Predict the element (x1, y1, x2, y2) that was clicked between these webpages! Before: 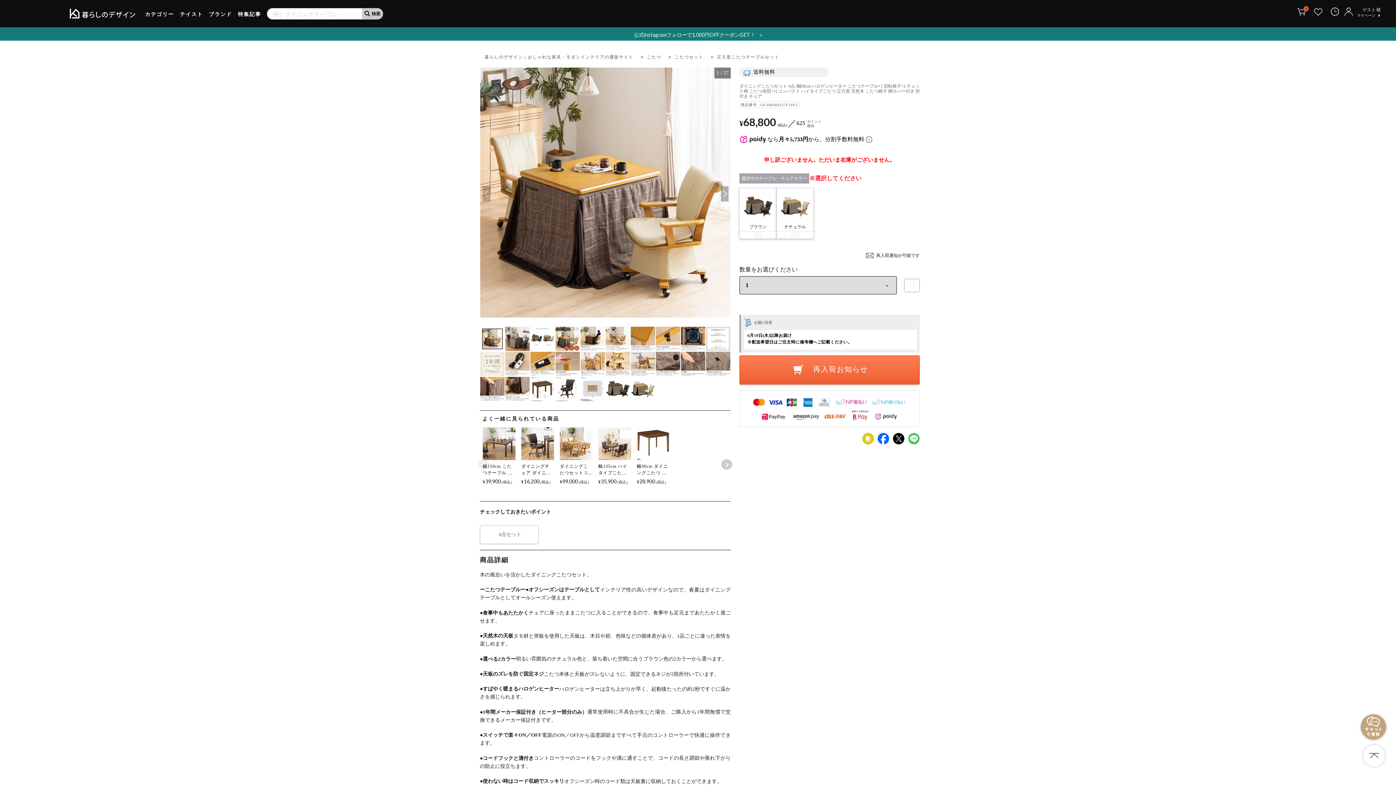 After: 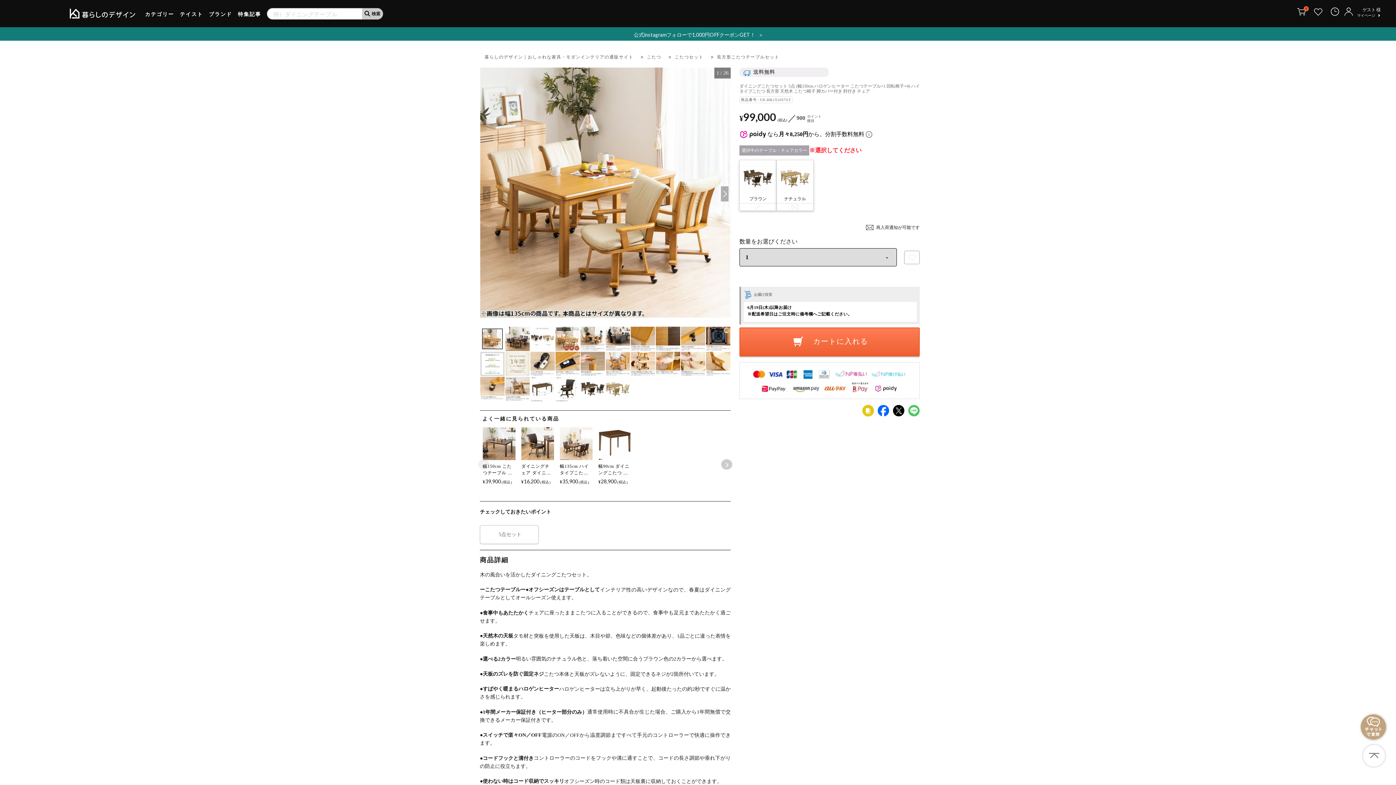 Action: bbox: (560, 427, 592, 460)